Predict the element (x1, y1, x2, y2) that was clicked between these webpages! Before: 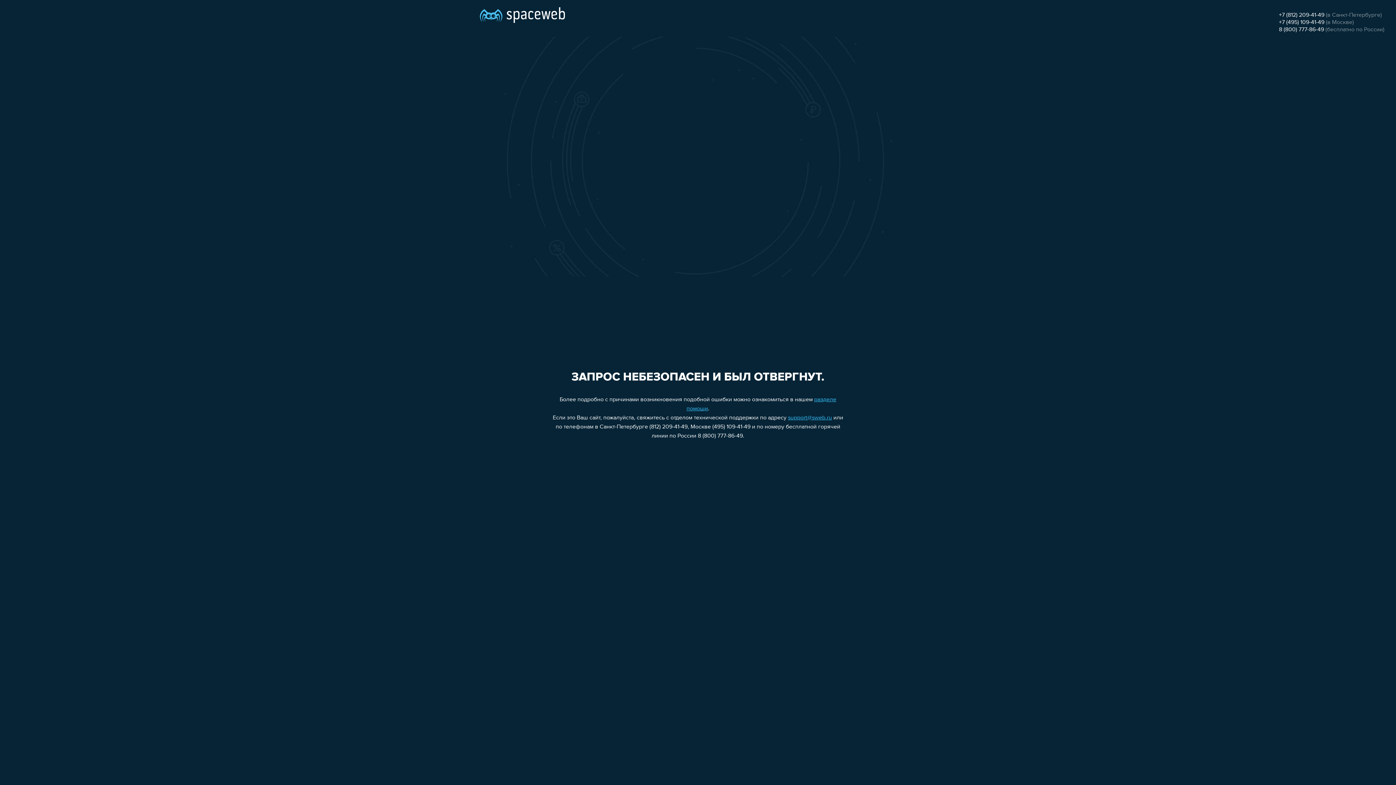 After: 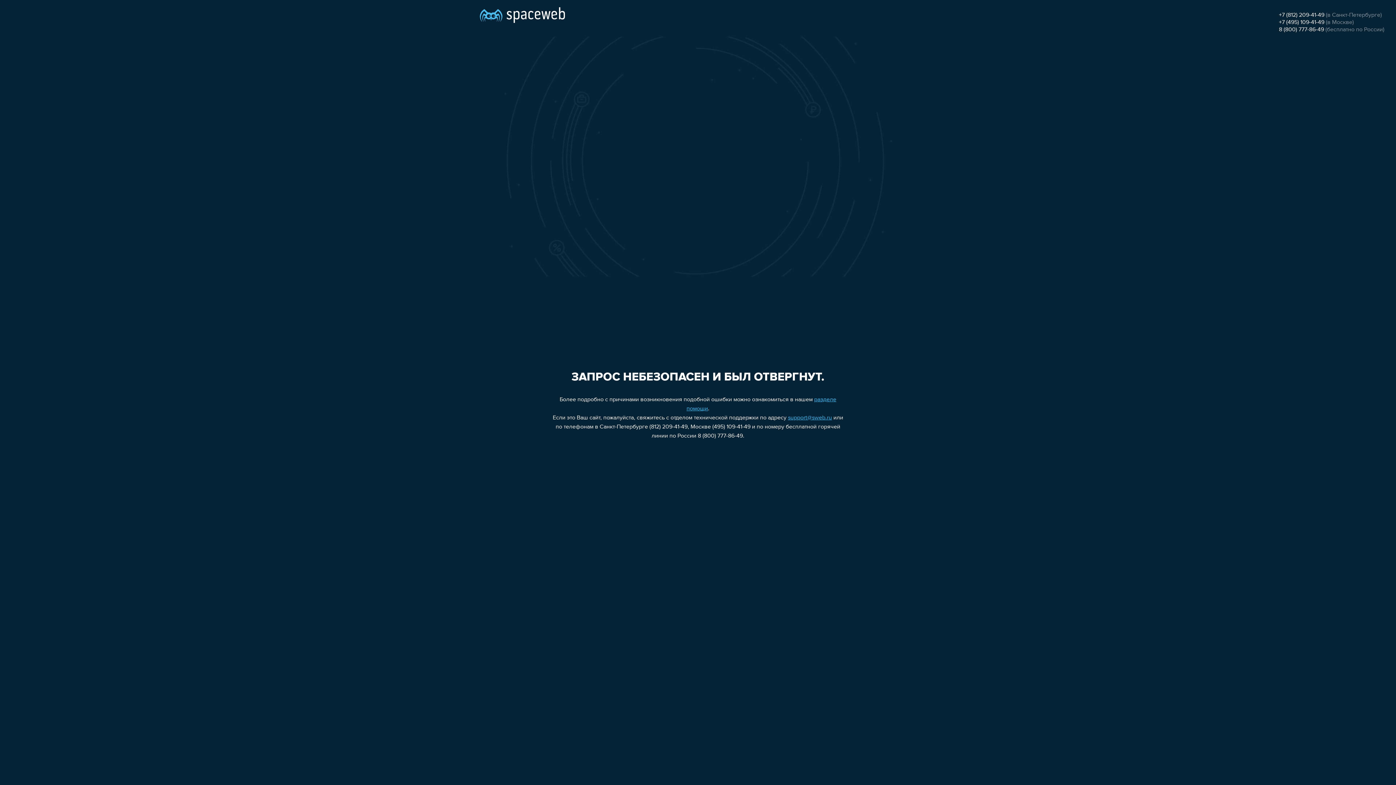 Action: label: +7 (495) 109-41-49 bbox: (1279, 19, 1324, 25)